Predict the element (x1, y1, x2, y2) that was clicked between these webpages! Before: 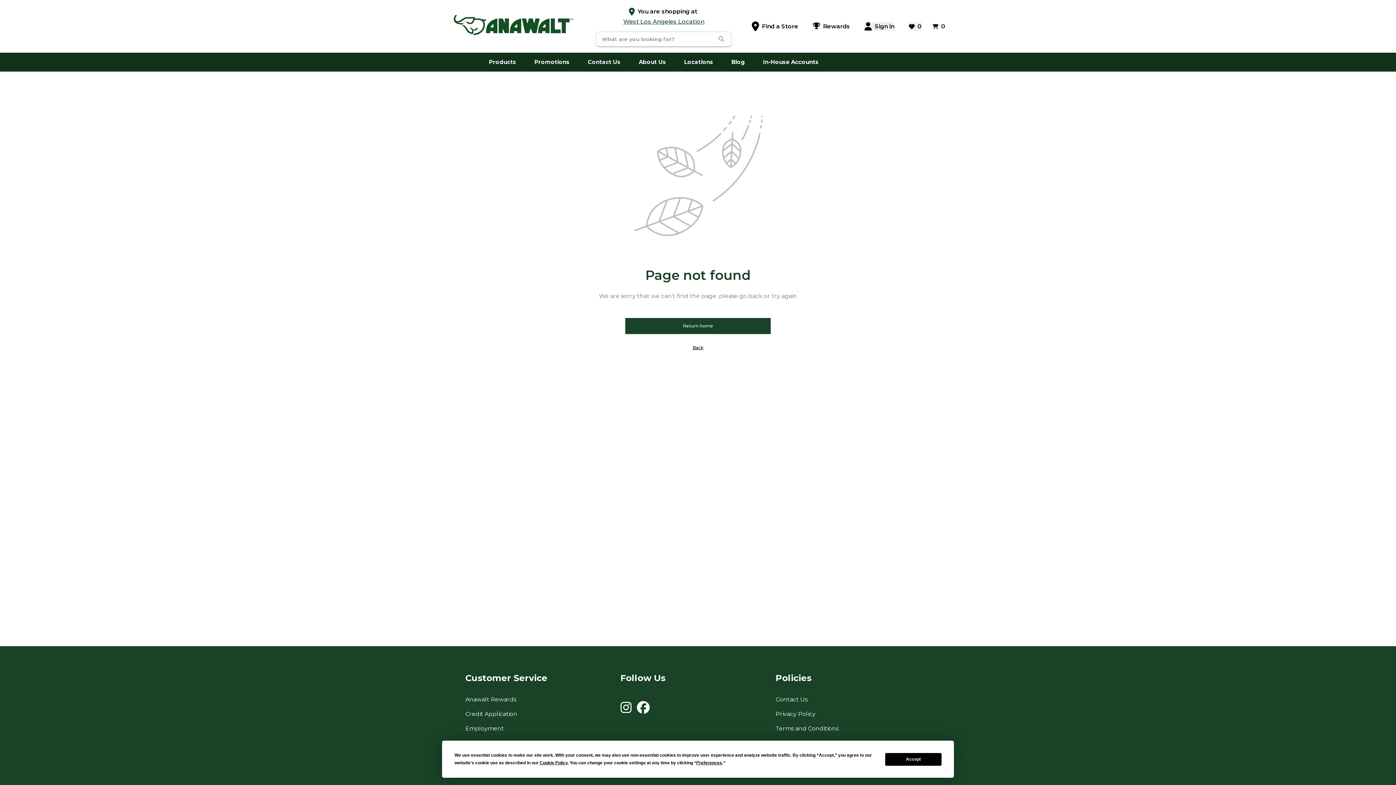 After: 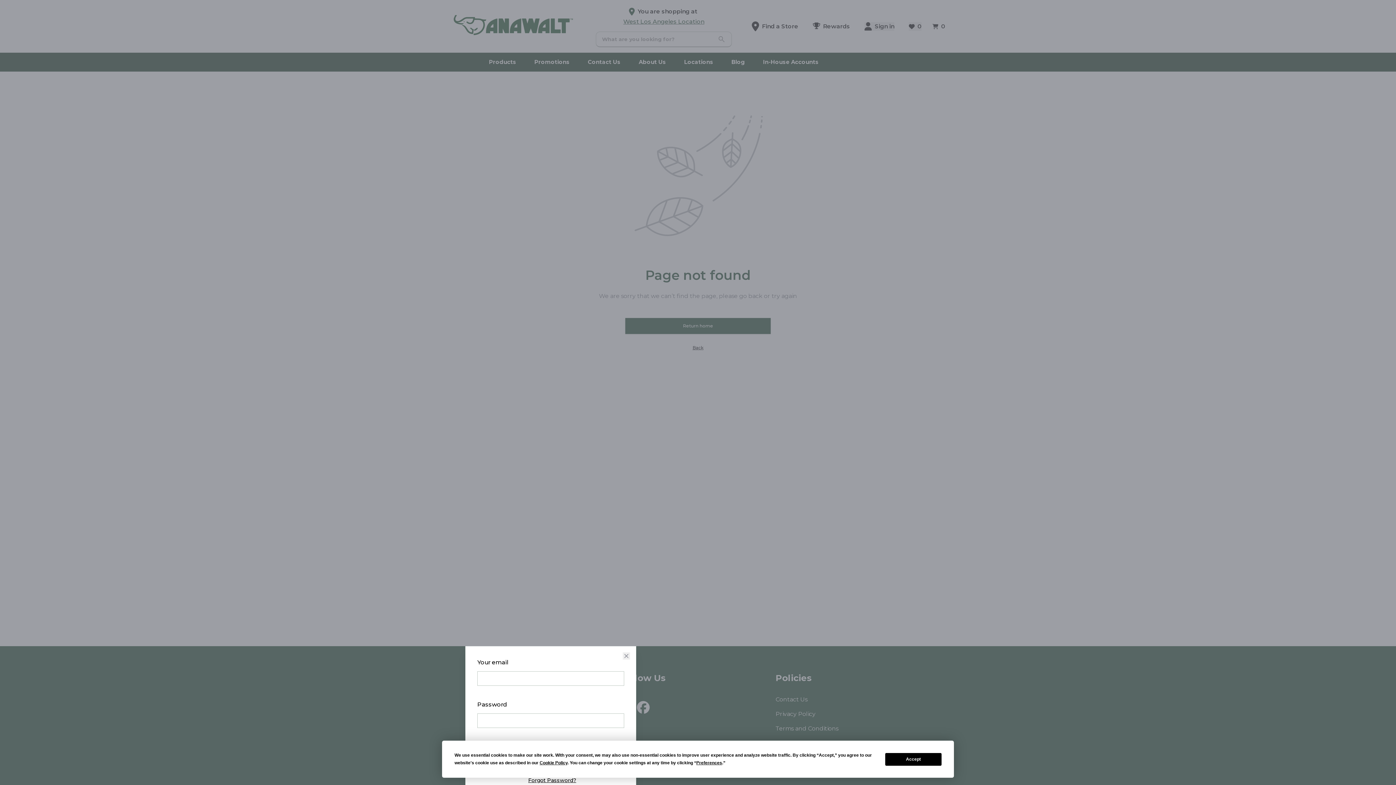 Action: bbox: (864, 22, 894, 30) label: Sign in